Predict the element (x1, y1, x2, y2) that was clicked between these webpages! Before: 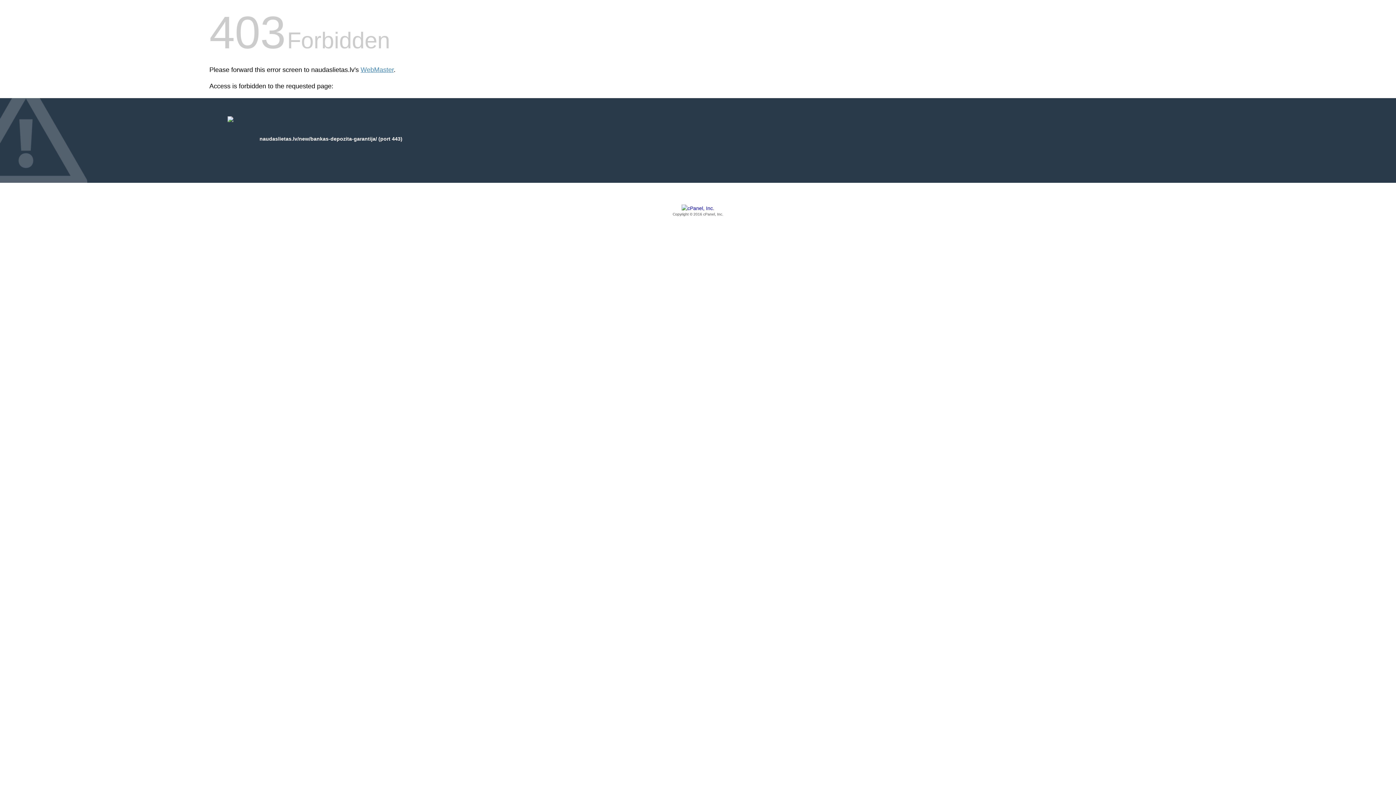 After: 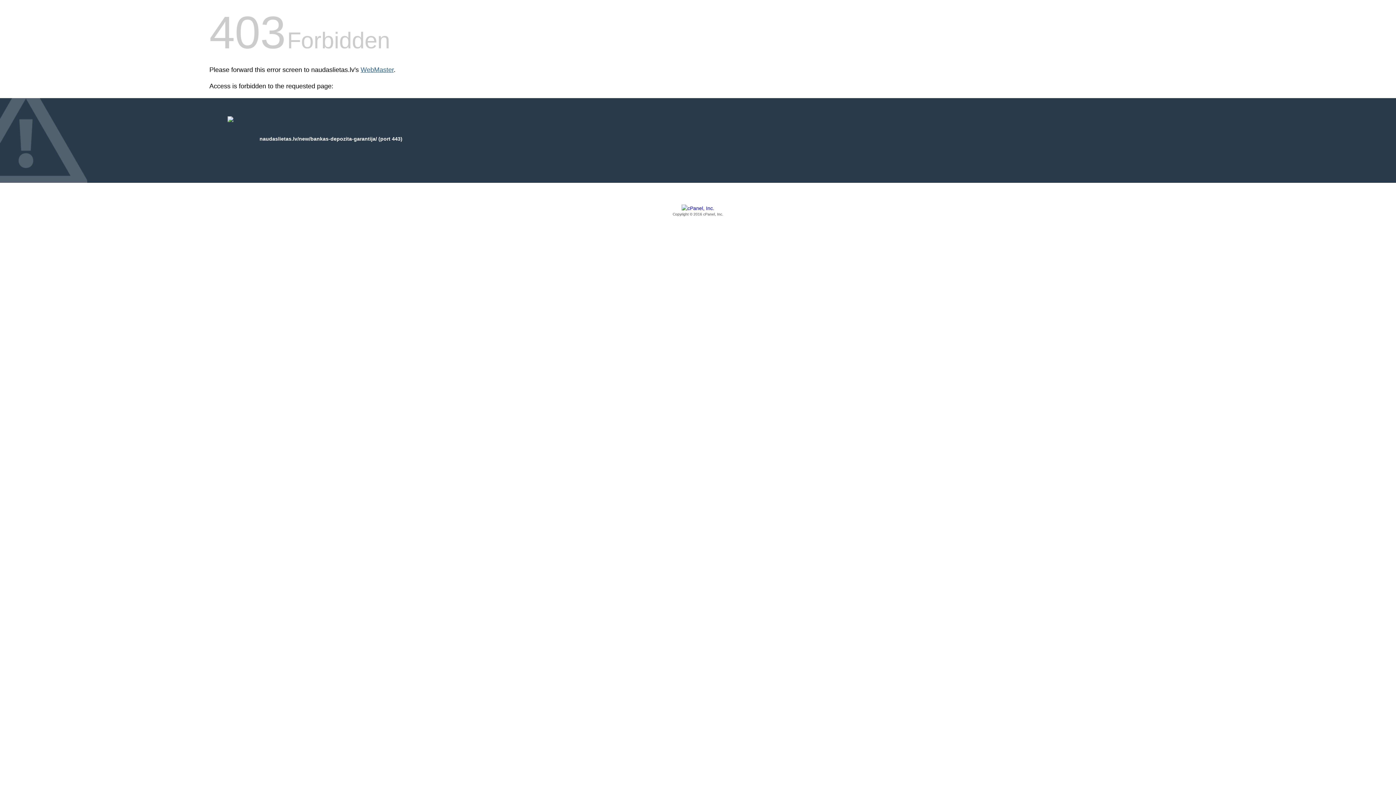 Action: label: WebMaster bbox: (360, 66, 393, 73)